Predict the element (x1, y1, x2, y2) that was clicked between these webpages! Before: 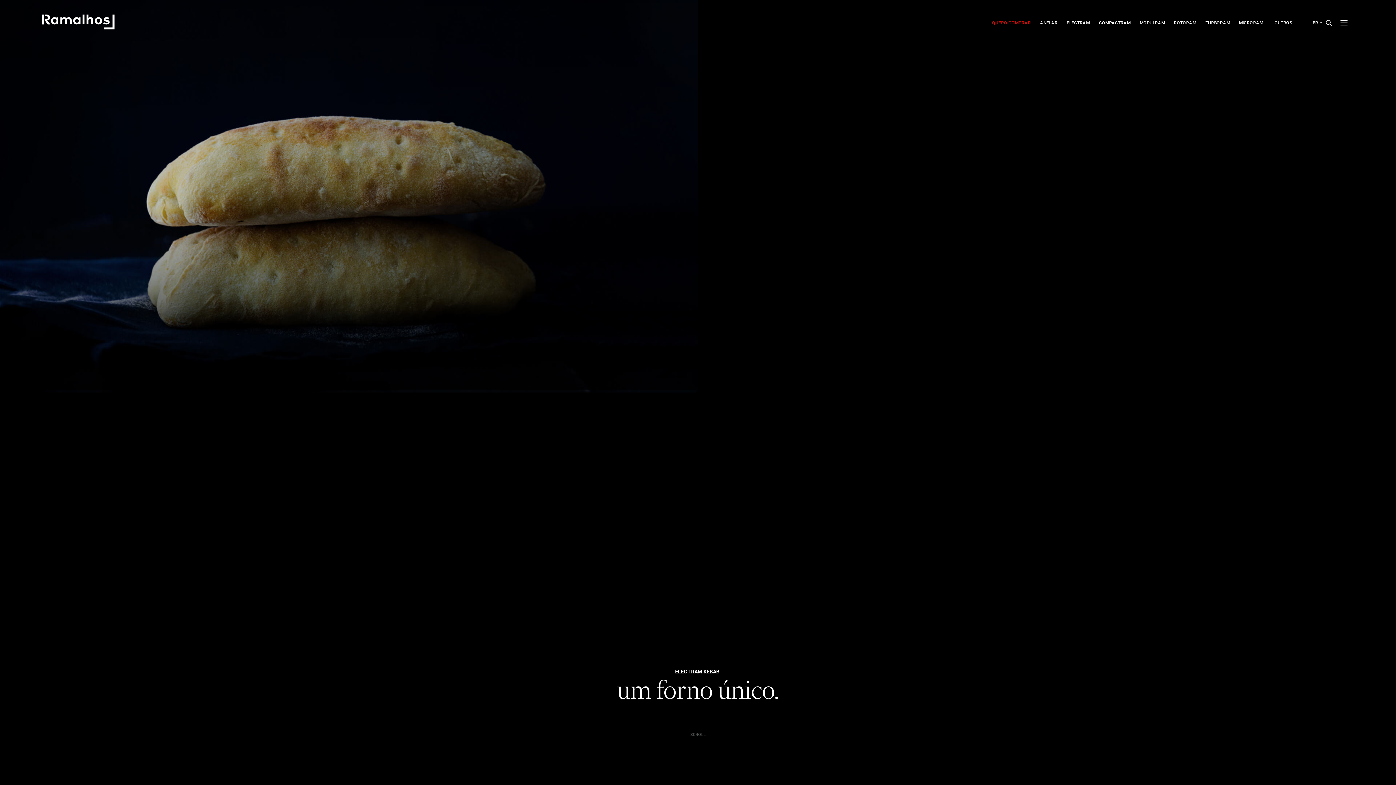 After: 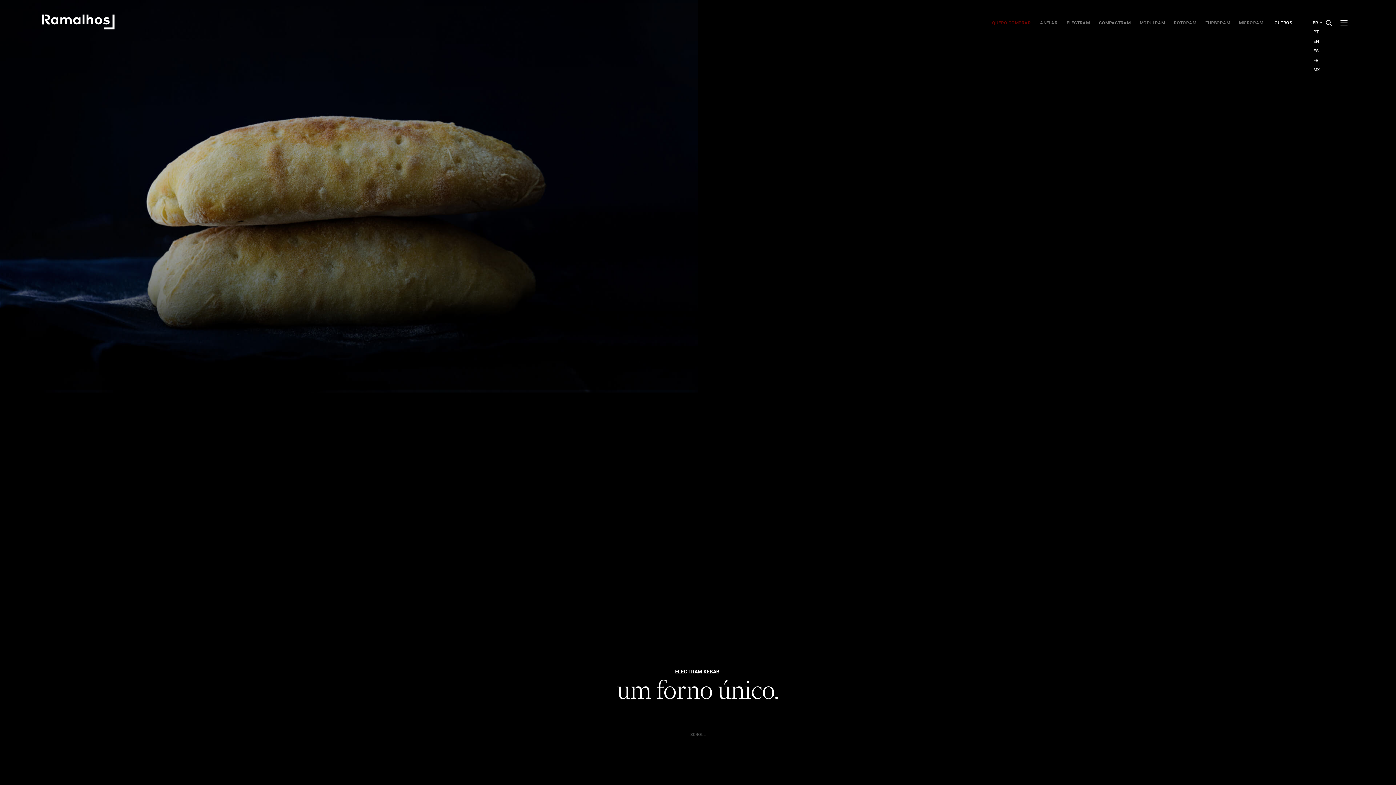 Action: bbox: (1313, 19, 1322, 26) label: BR